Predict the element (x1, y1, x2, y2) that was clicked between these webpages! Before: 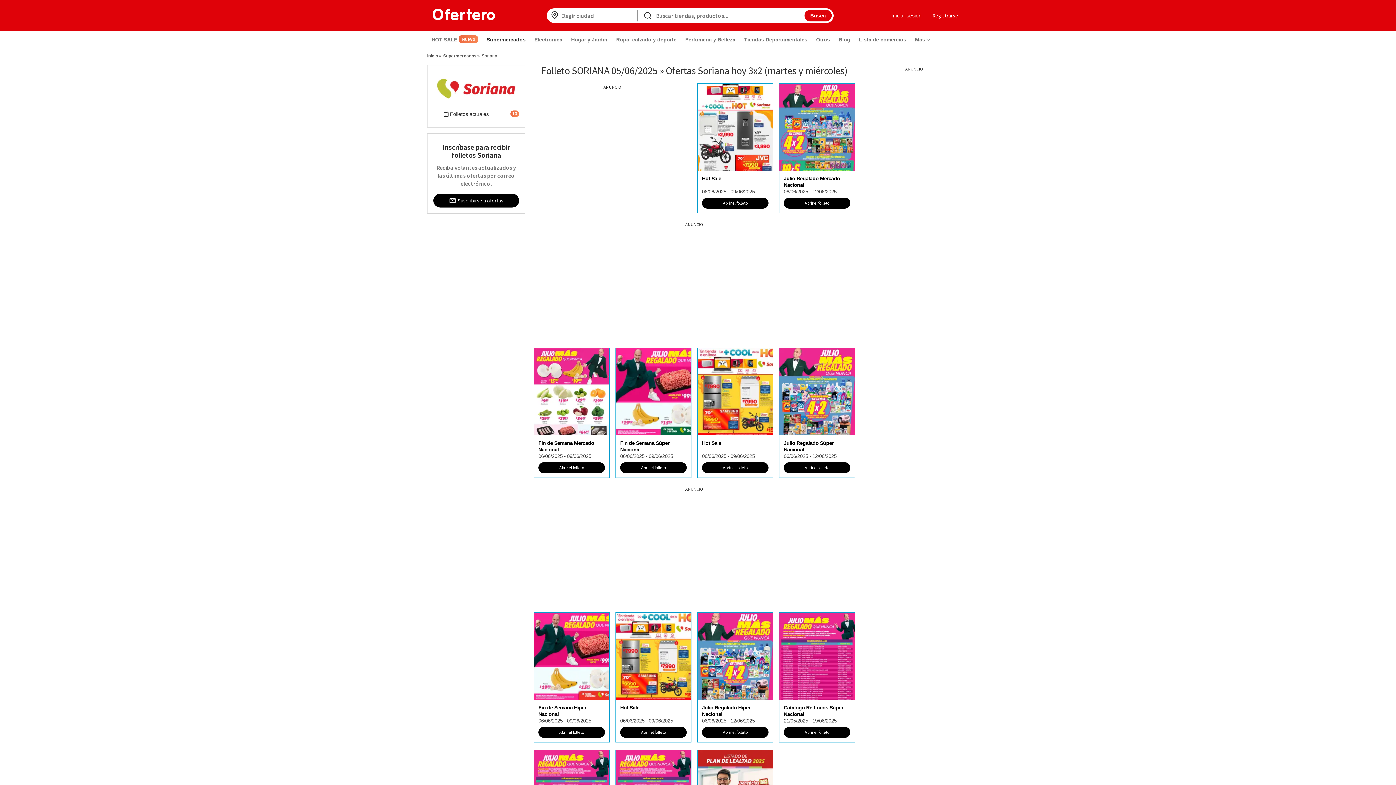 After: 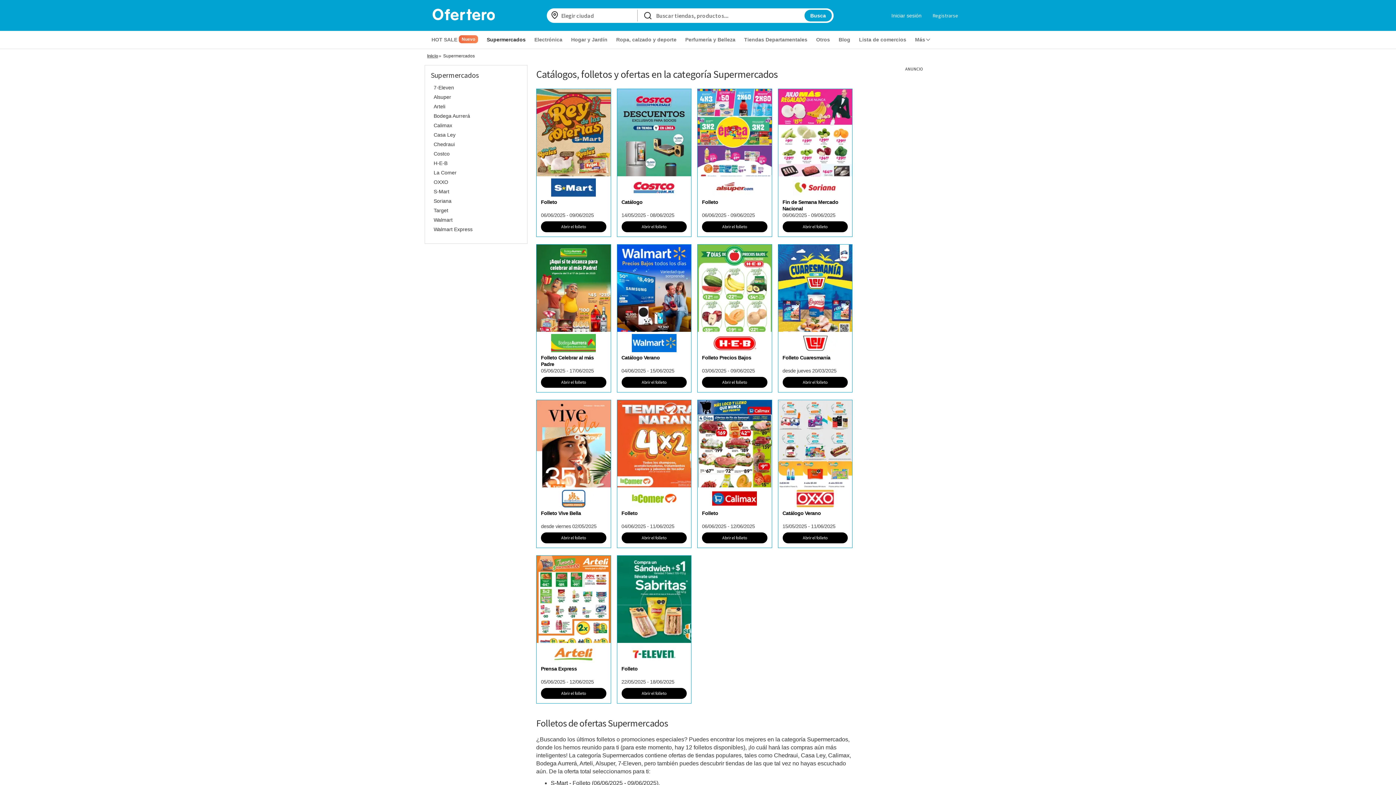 Action: label: Supermercados bbox: (443, 53, 476, 58)